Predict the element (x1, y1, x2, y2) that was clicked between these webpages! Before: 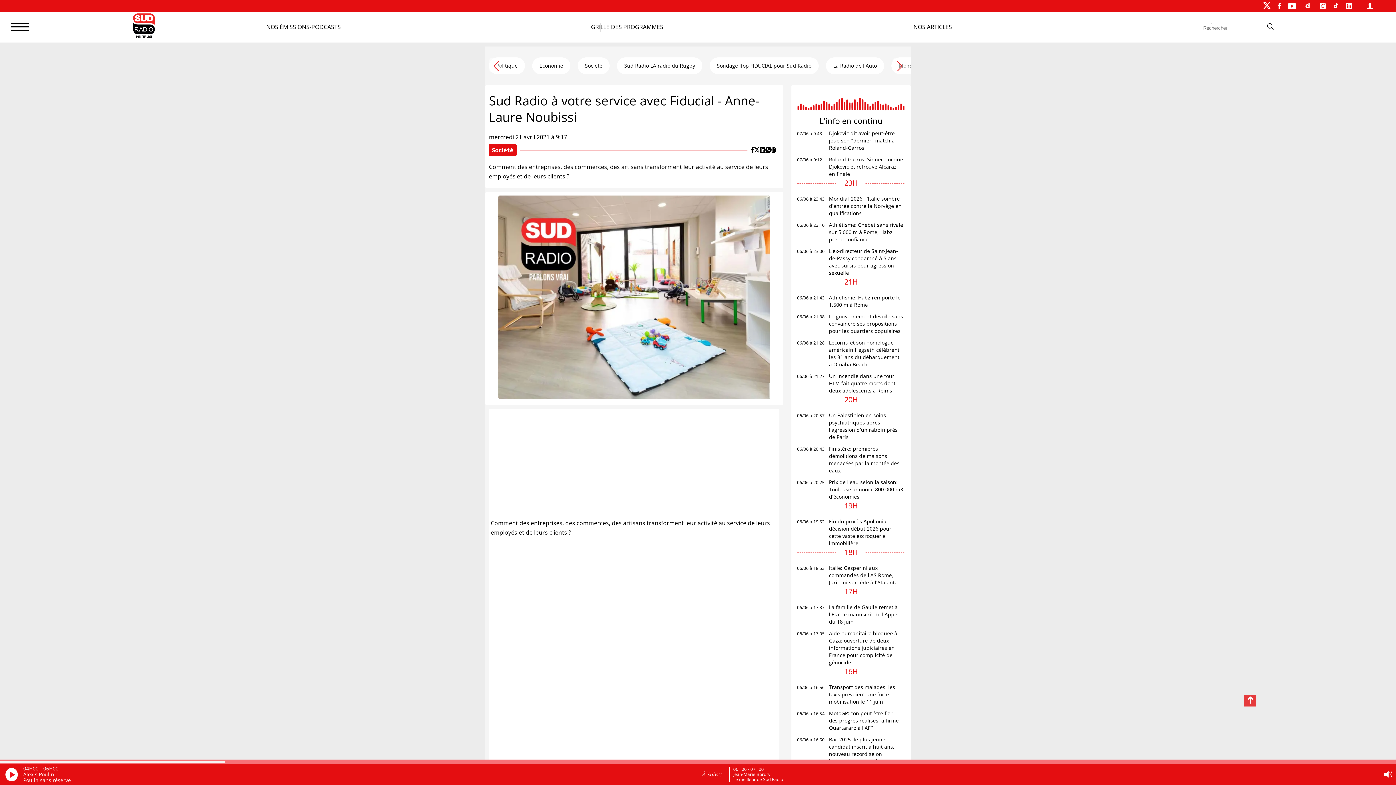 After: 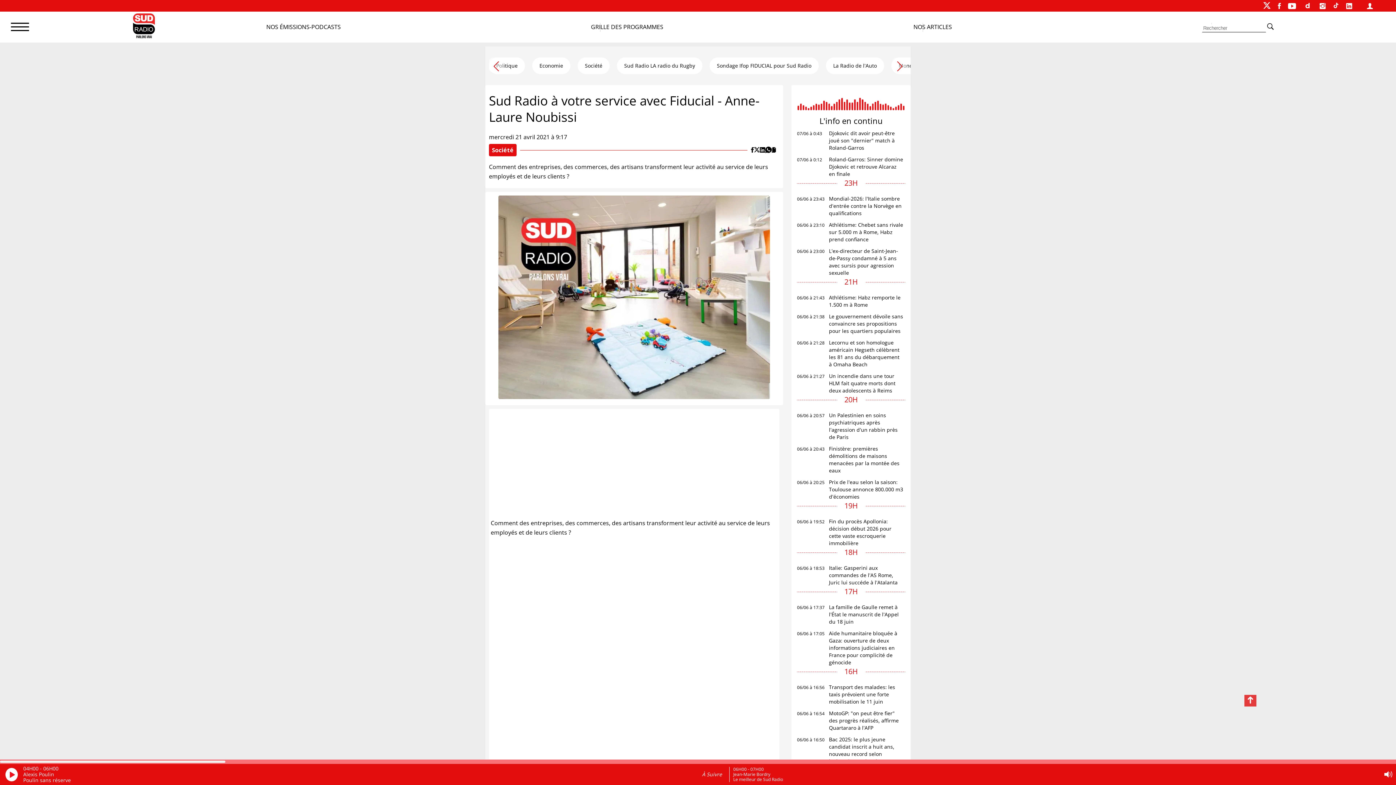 Action: bbox: (1288, 0, 1296, 11)